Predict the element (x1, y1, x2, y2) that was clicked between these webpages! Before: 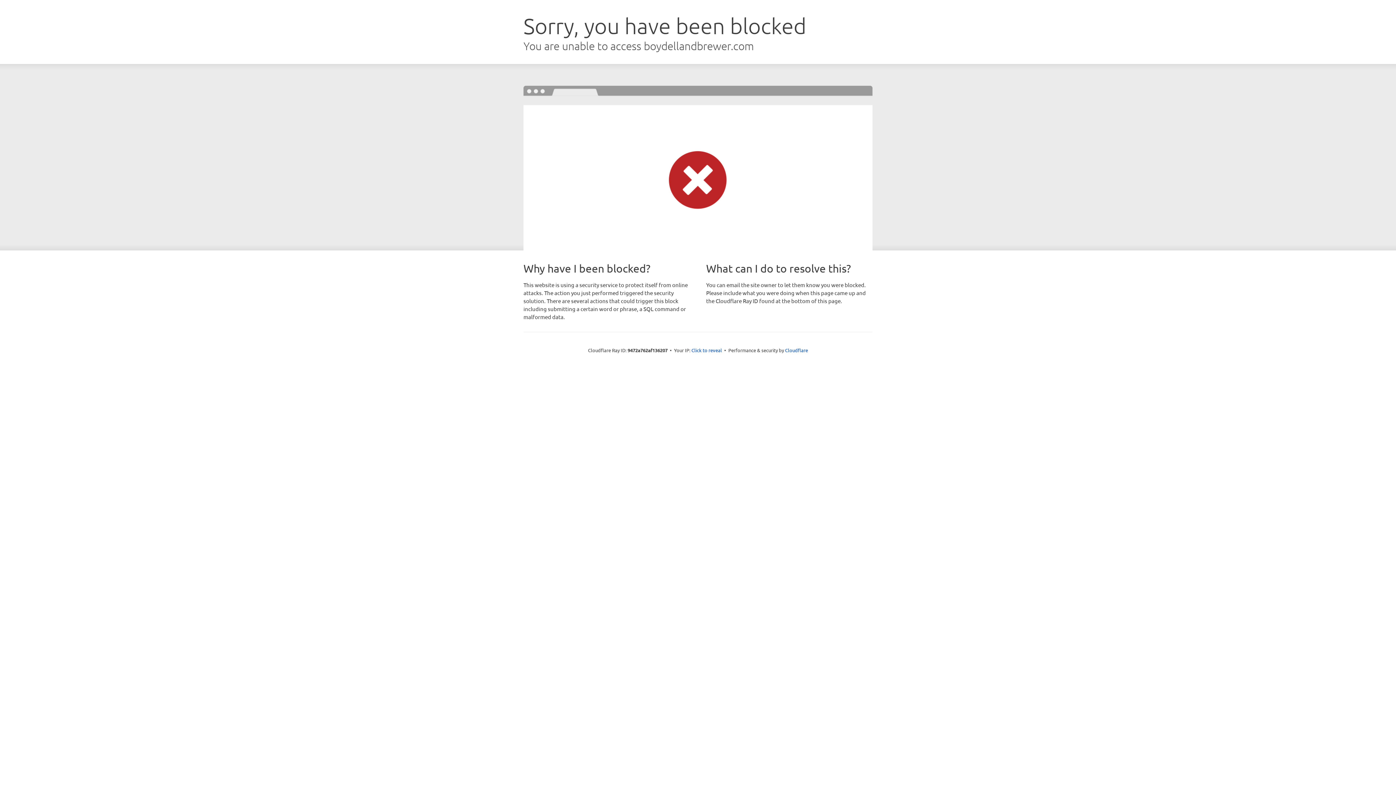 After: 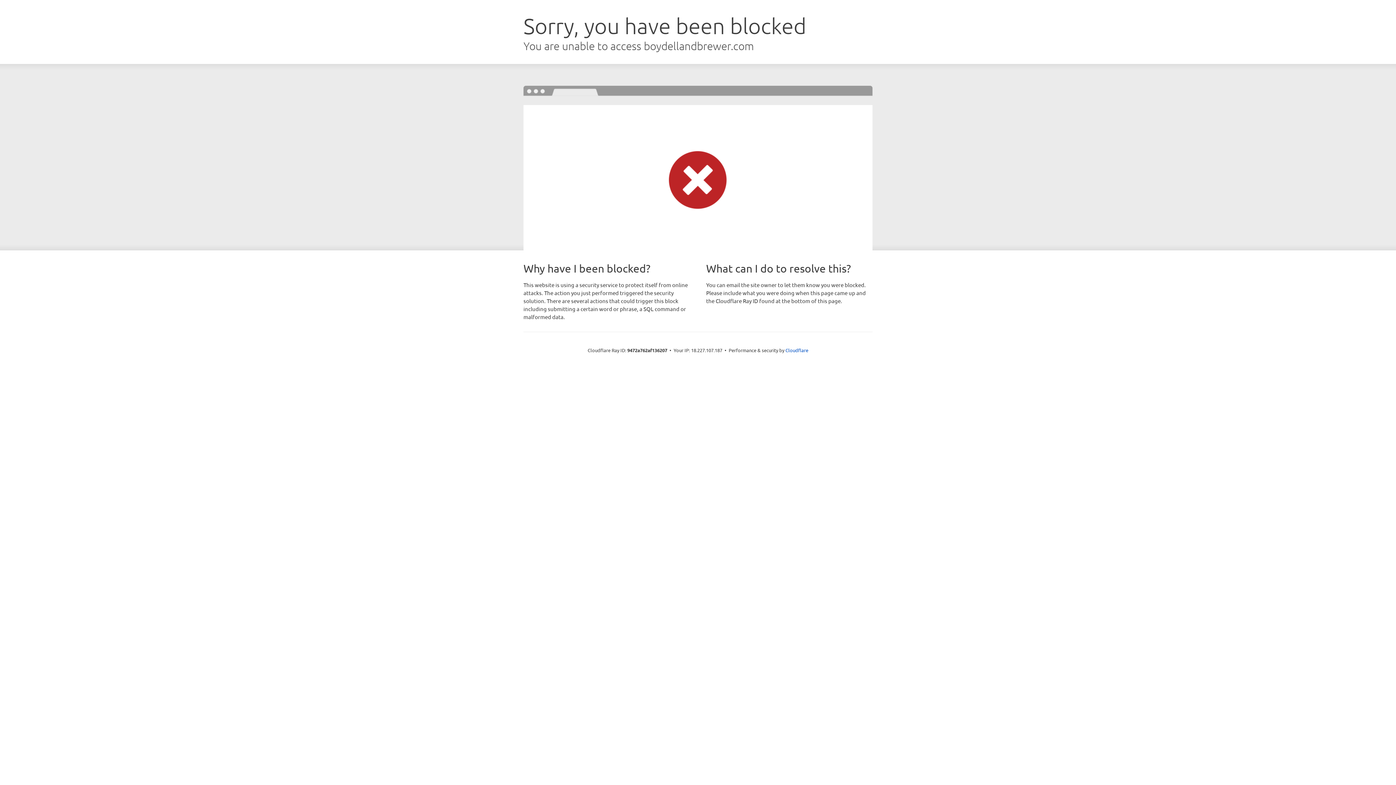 Action: bbox: (691, 346, 722, 353) label: Click to reveal